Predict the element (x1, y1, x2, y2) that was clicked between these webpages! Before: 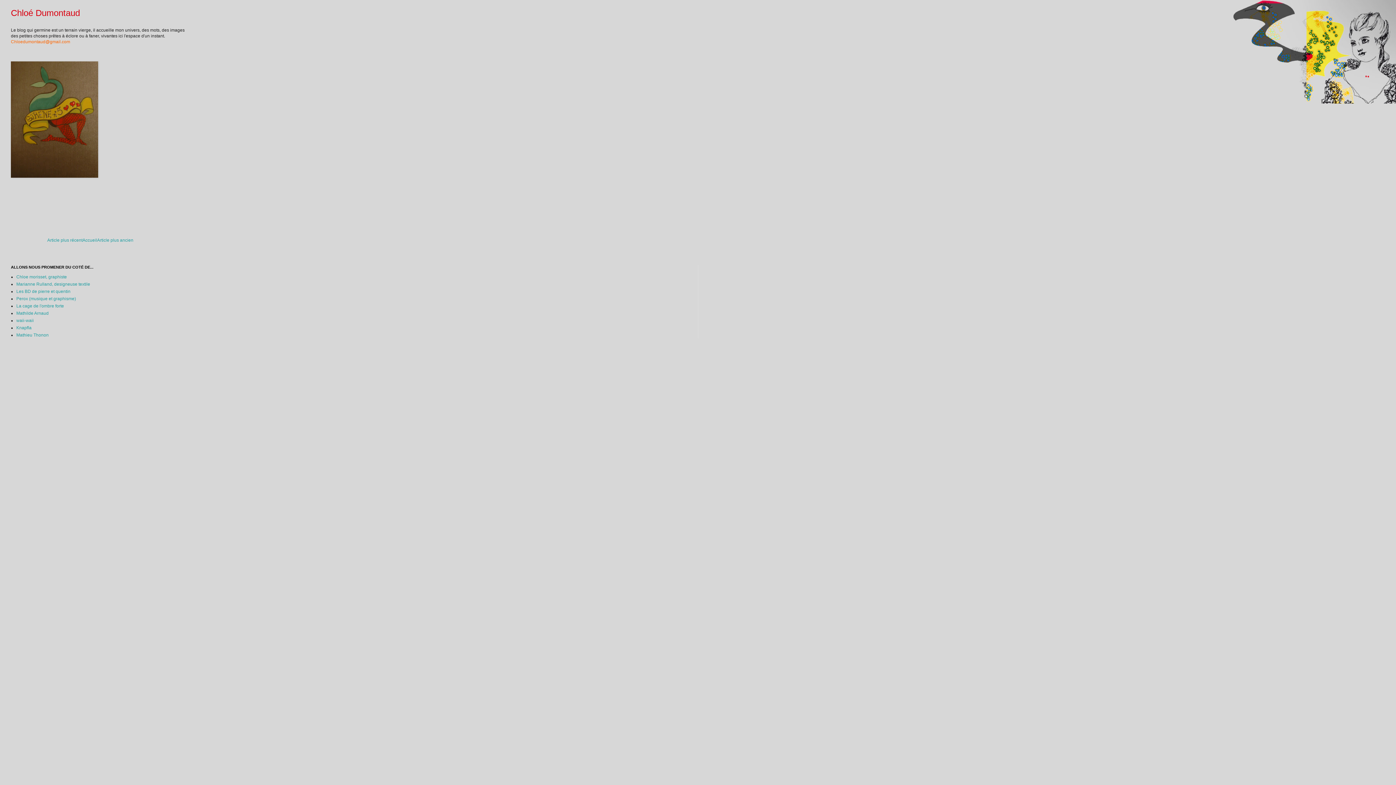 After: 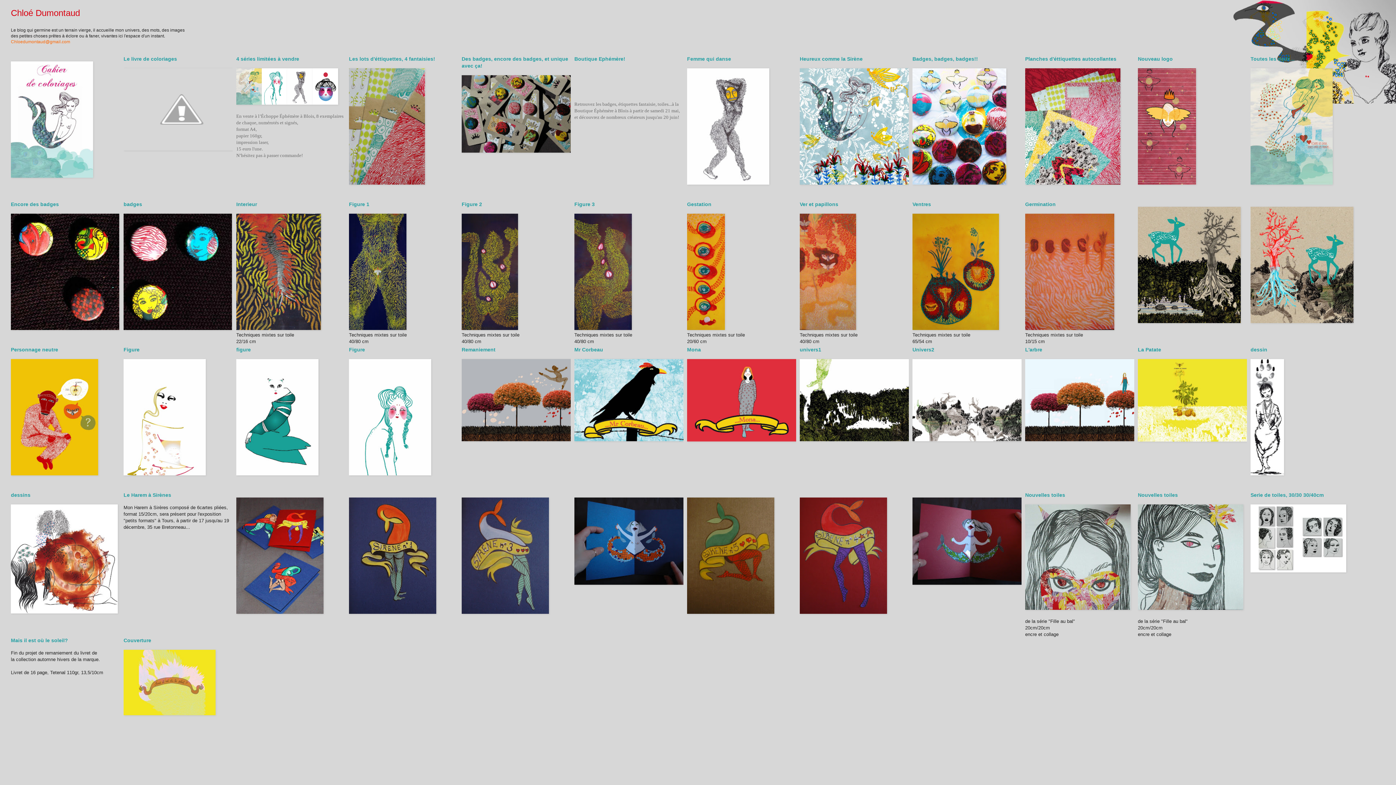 Action: label: Chloé Dumontaud bbox: (10, 8, 80, 17)